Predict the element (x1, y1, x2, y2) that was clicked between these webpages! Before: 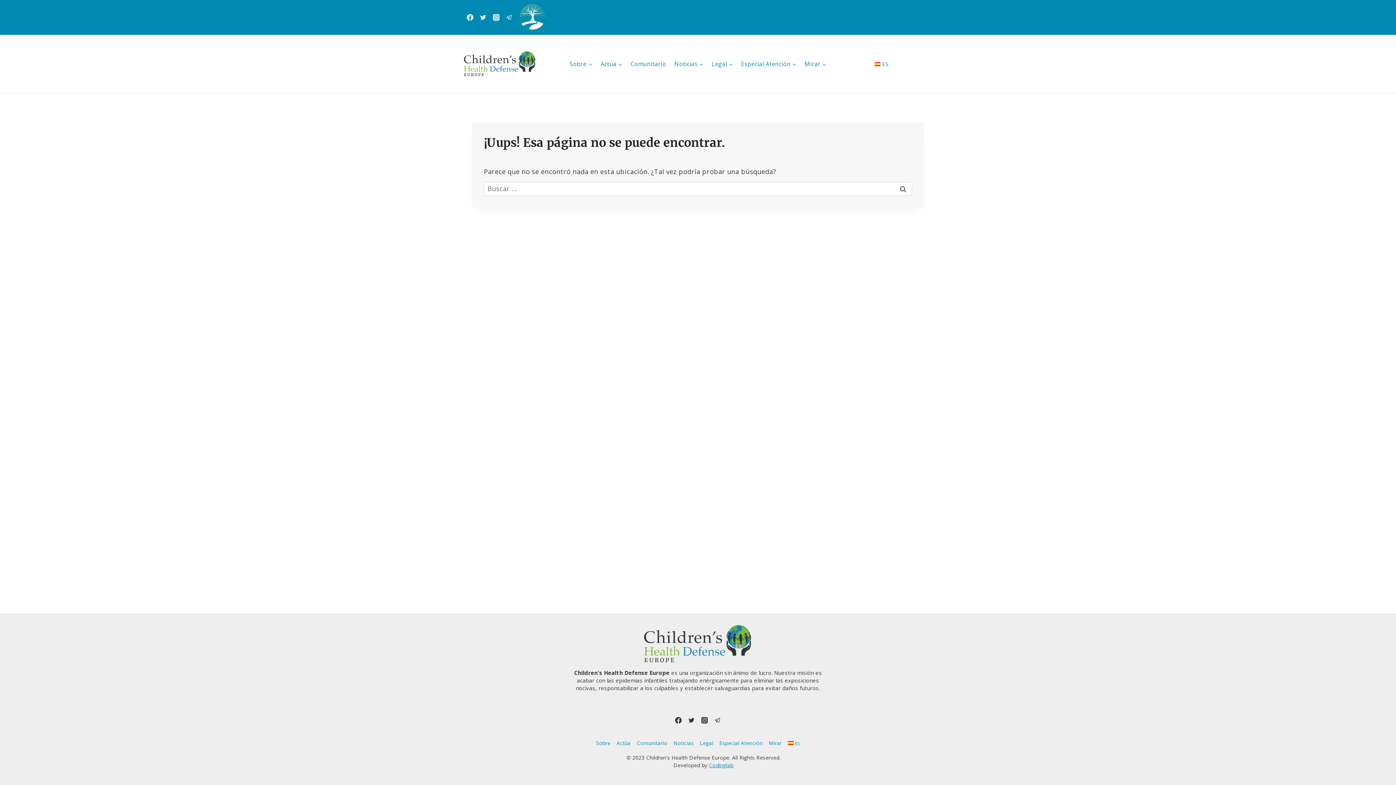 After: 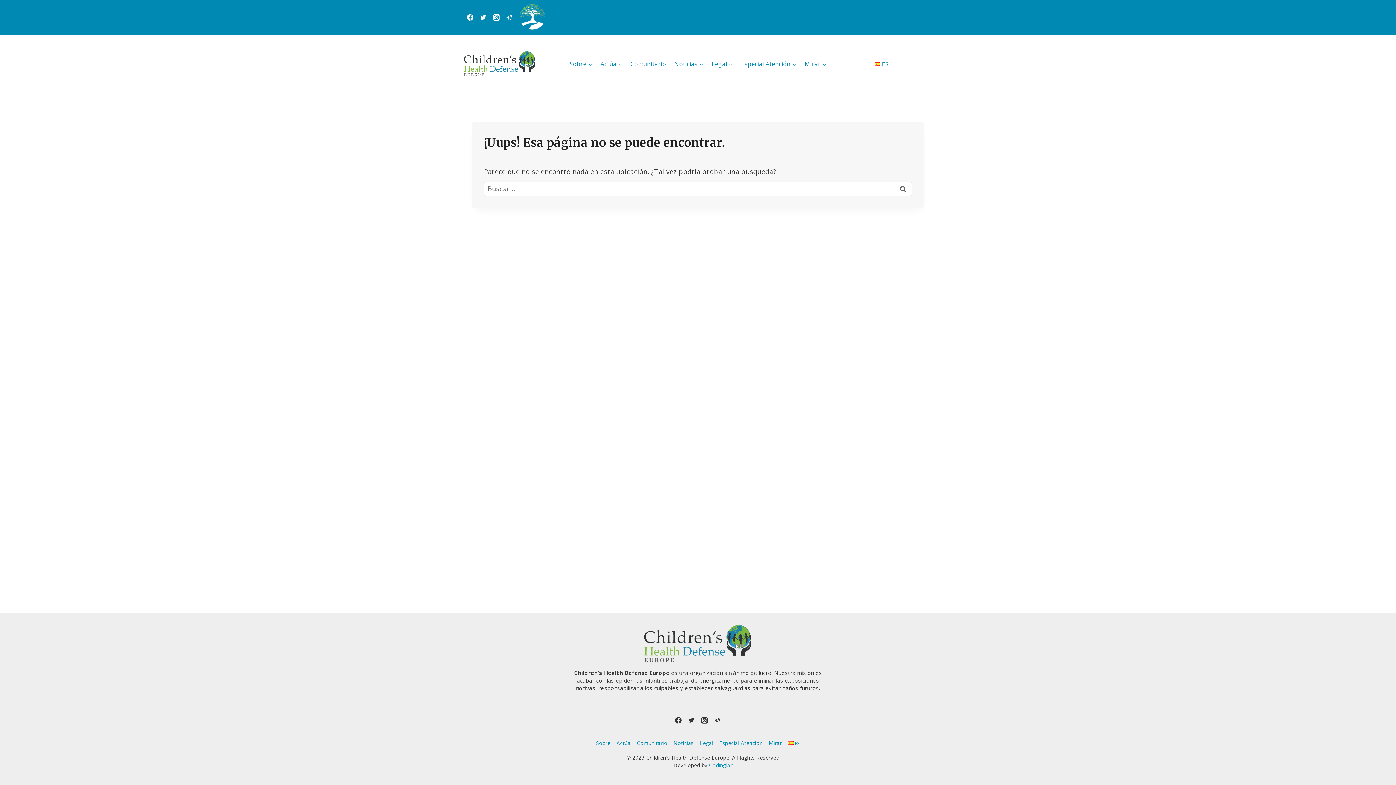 Action: label: Instagram bbox: (489, 10, 502, 24)